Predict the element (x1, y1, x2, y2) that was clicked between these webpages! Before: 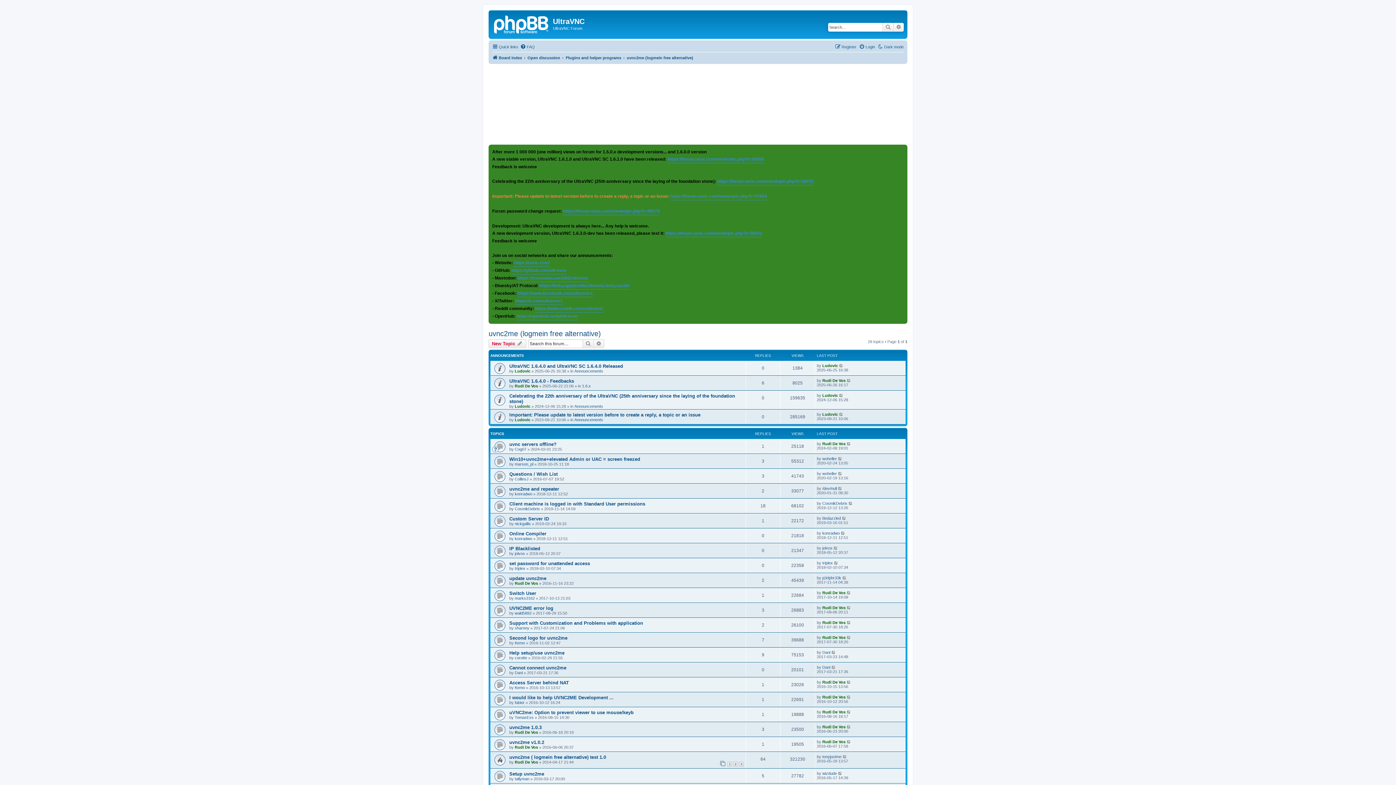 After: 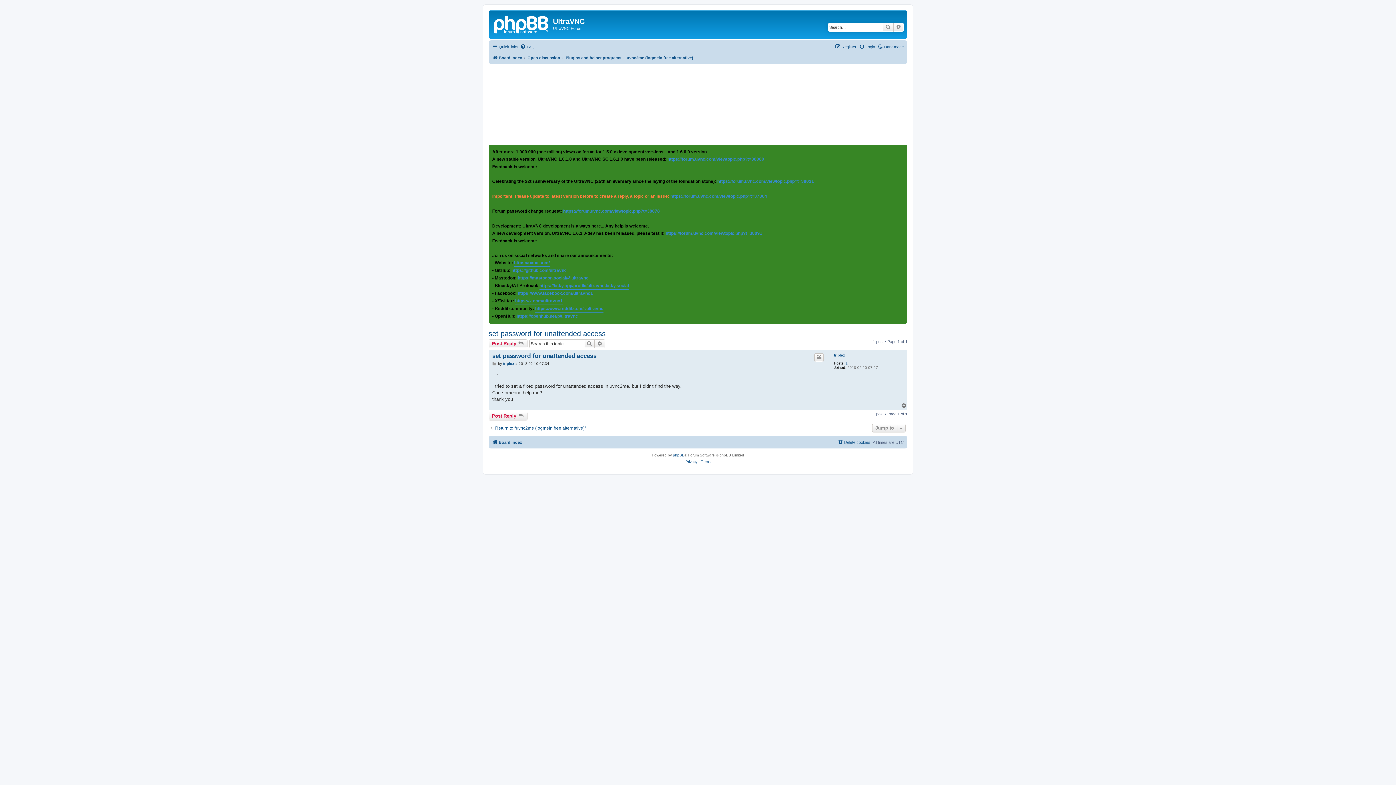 Action: label: set password for unattended access bbox: (509, 560, 590, 566)